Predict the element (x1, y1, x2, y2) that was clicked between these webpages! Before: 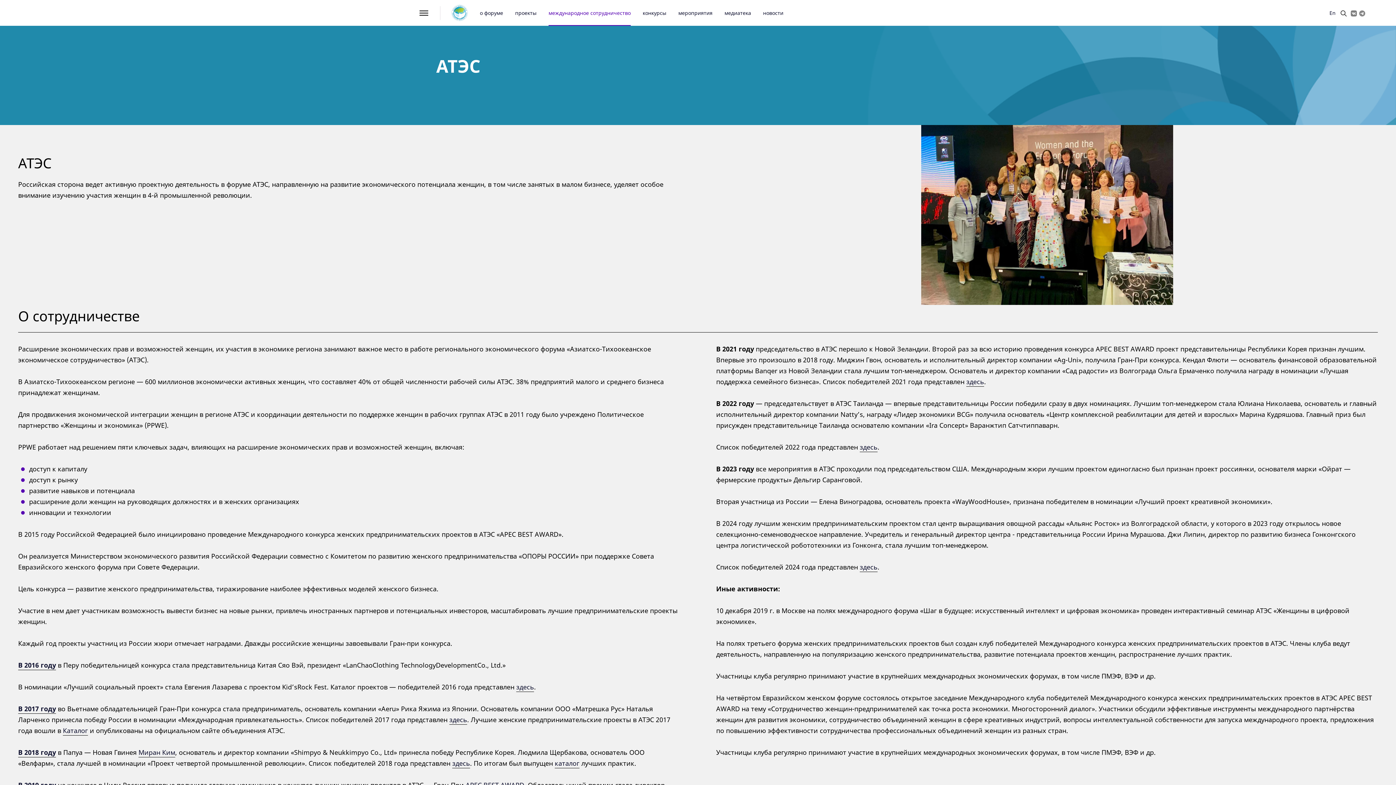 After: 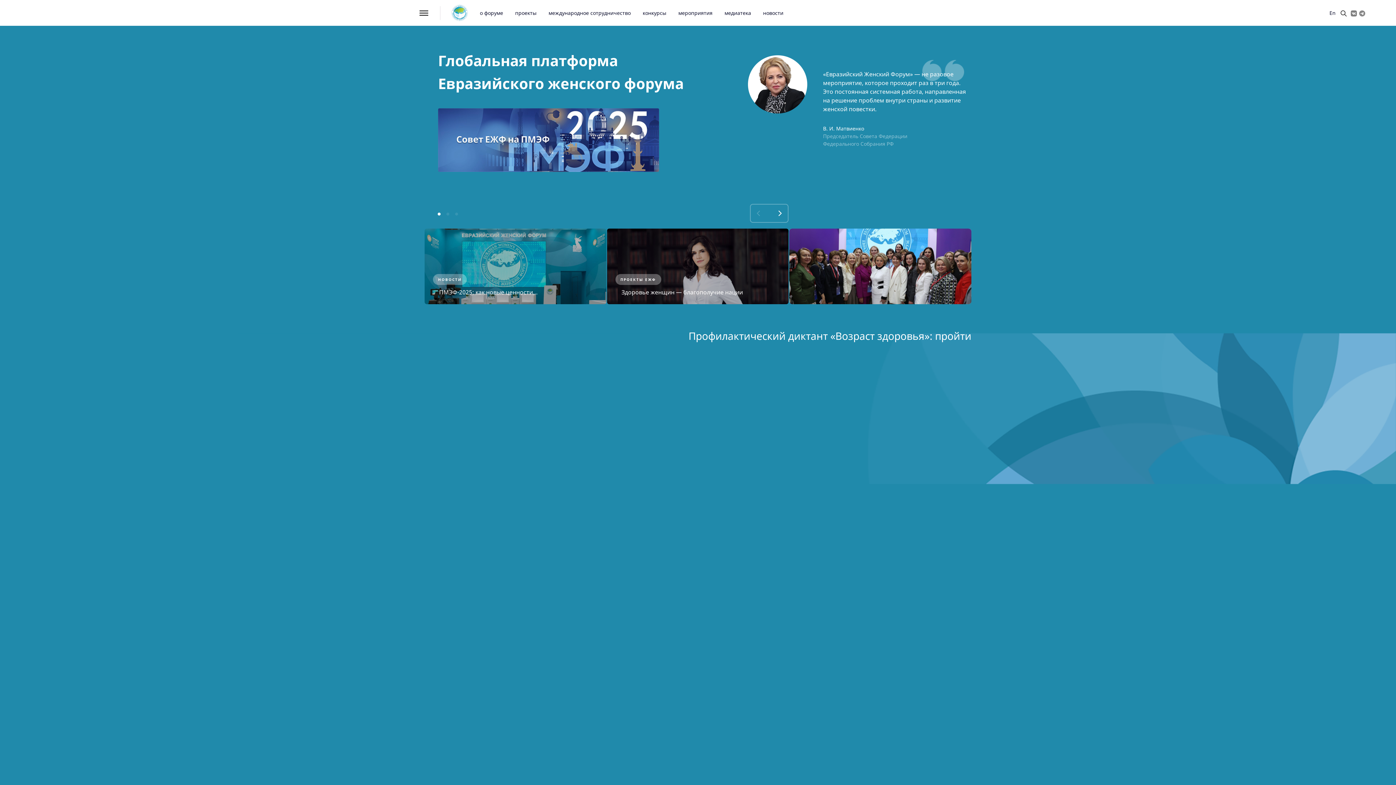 Action: bbox: (451, 4, 468, 21)